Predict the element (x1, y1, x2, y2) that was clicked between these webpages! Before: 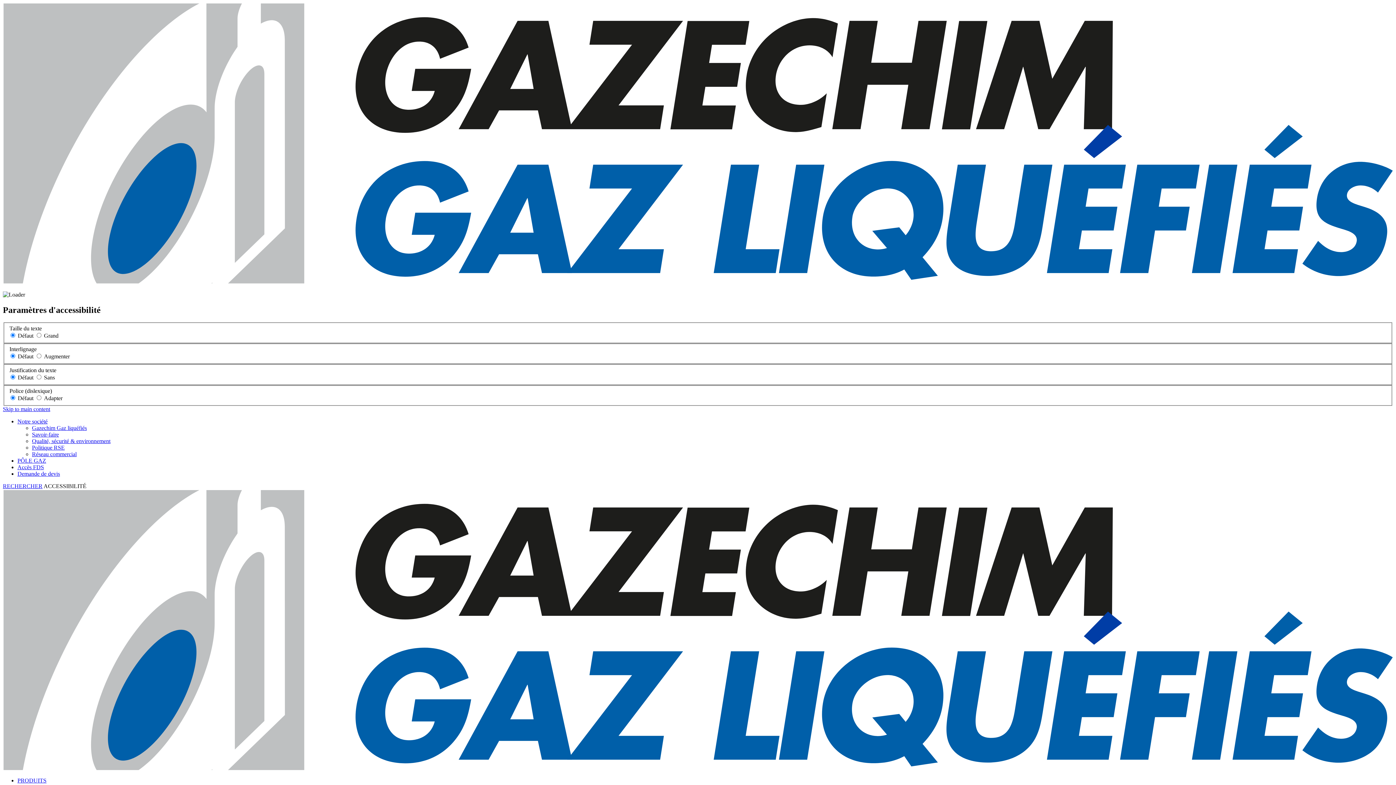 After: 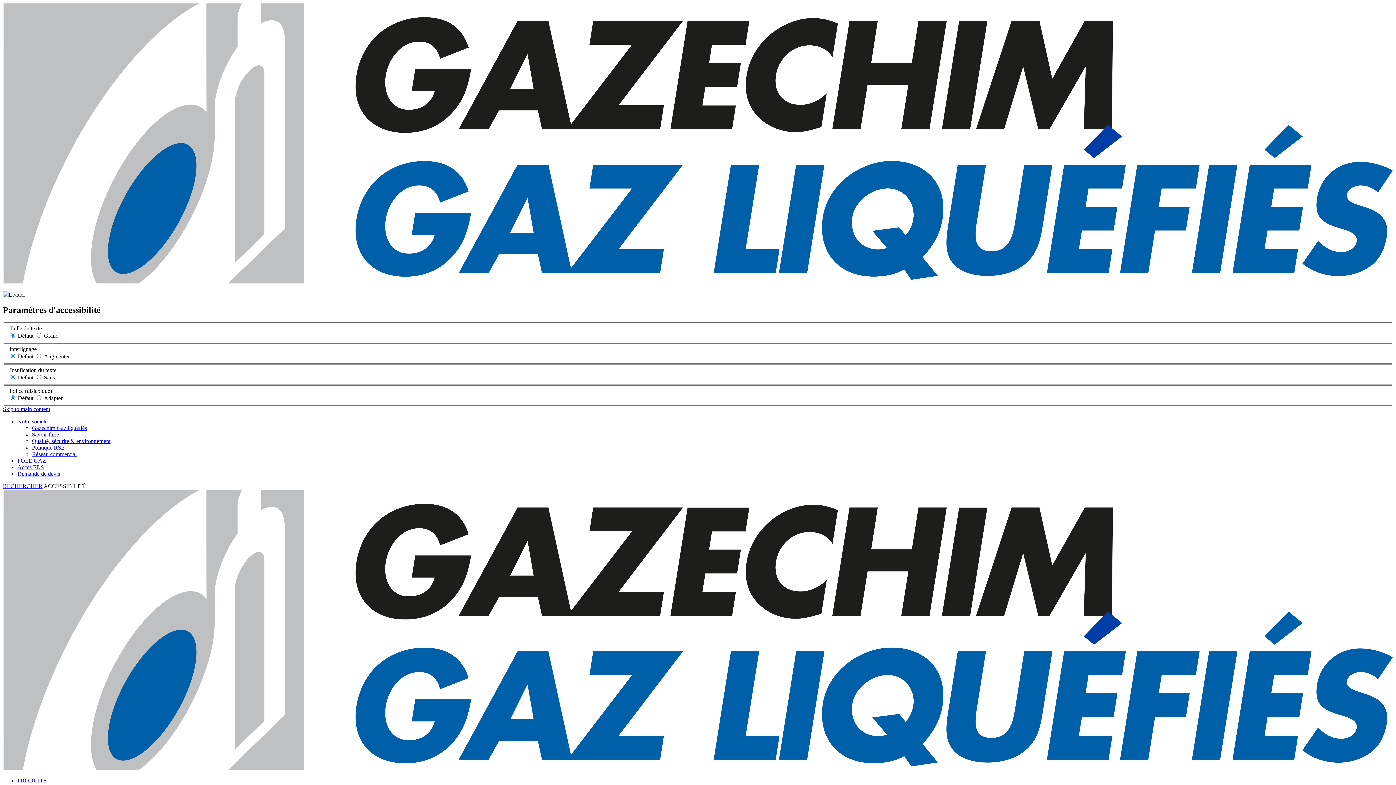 Action: label: PRODUITS bbox: (17, 777, 46, 784)